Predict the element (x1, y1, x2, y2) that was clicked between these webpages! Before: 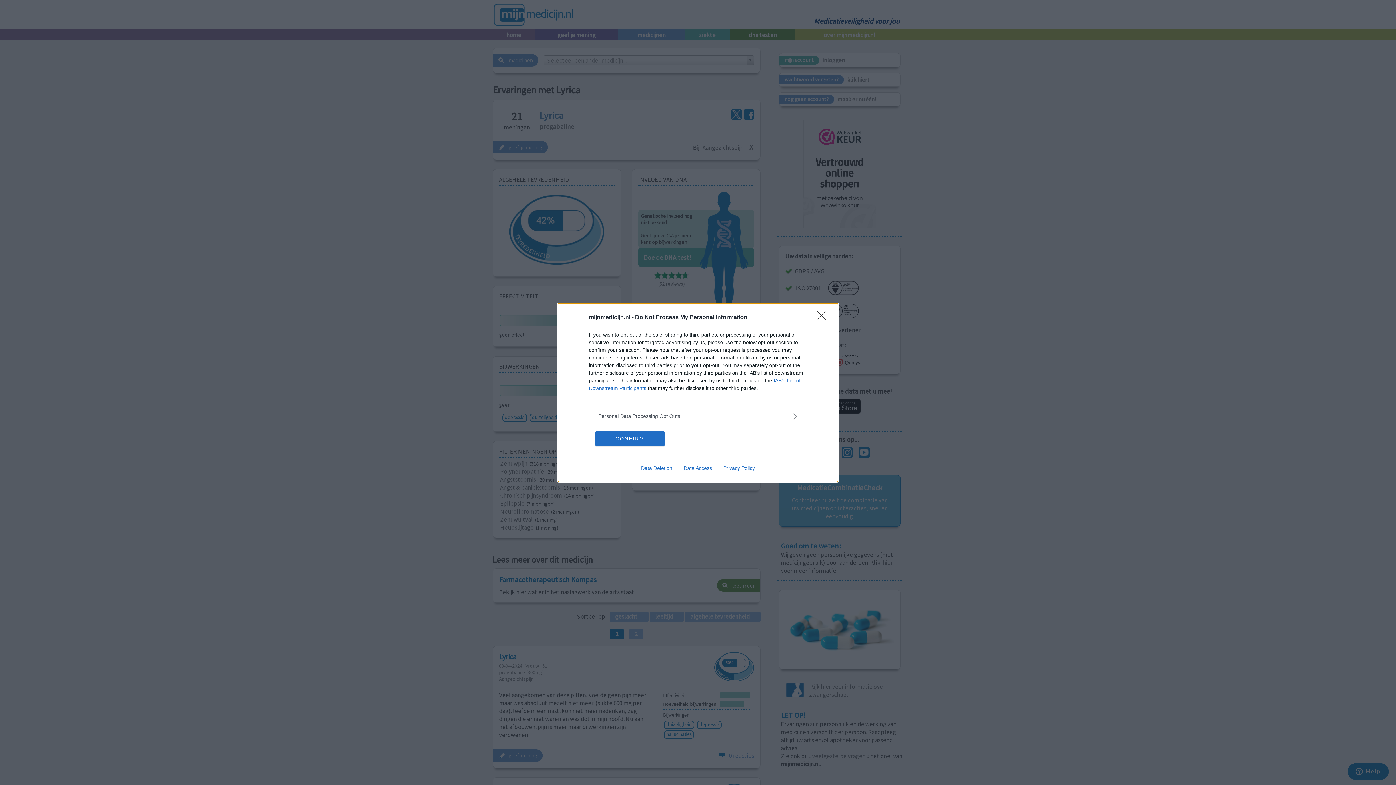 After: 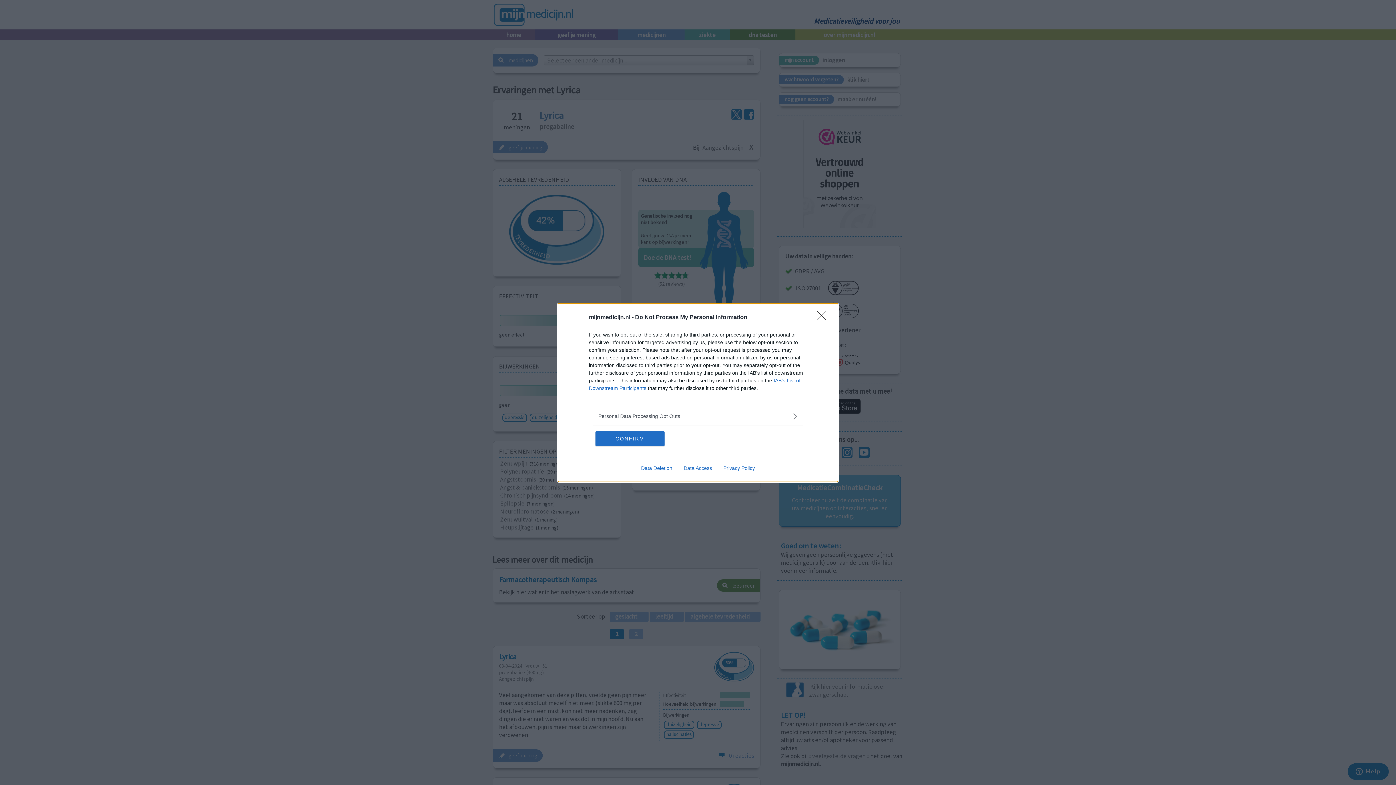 Action: label: Data Deletion bbox: (635, 465, 678, 471)